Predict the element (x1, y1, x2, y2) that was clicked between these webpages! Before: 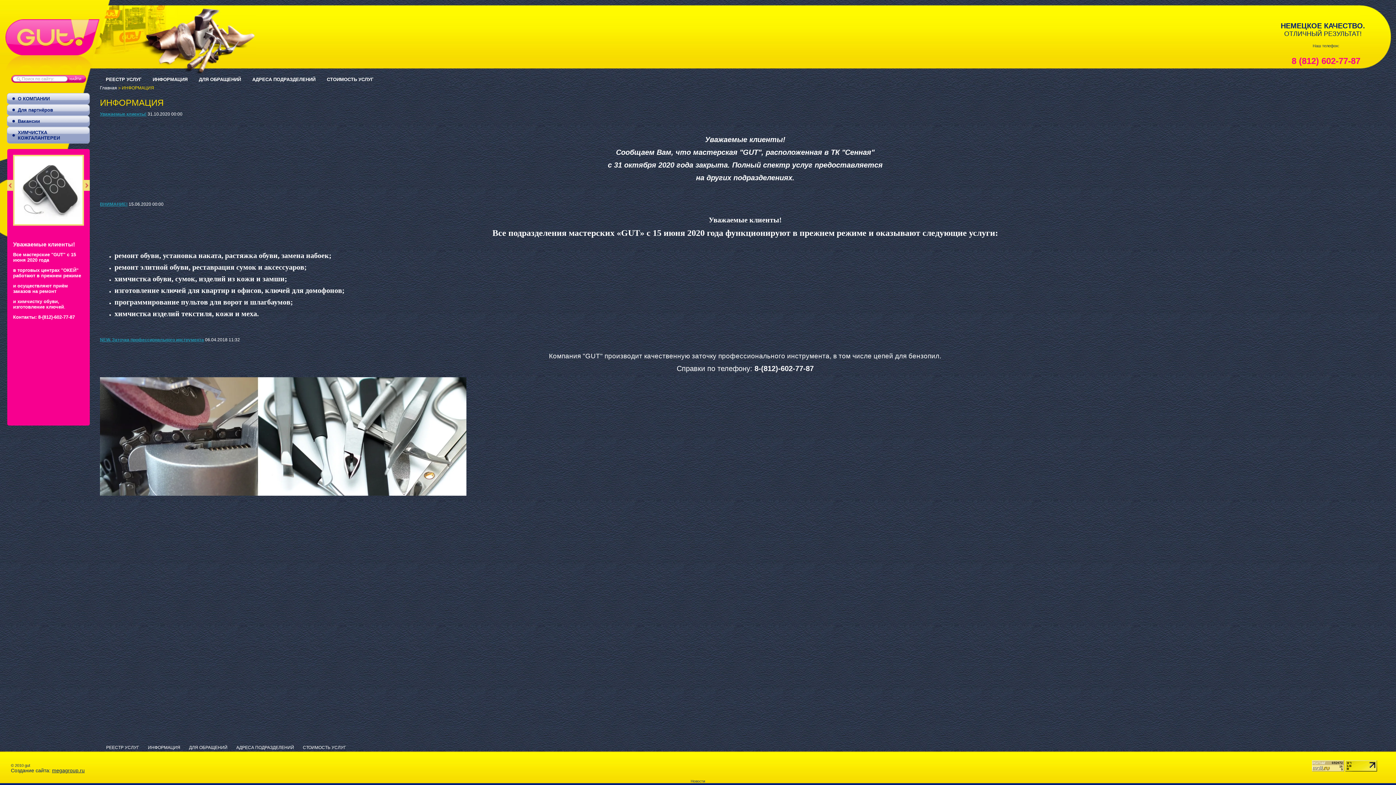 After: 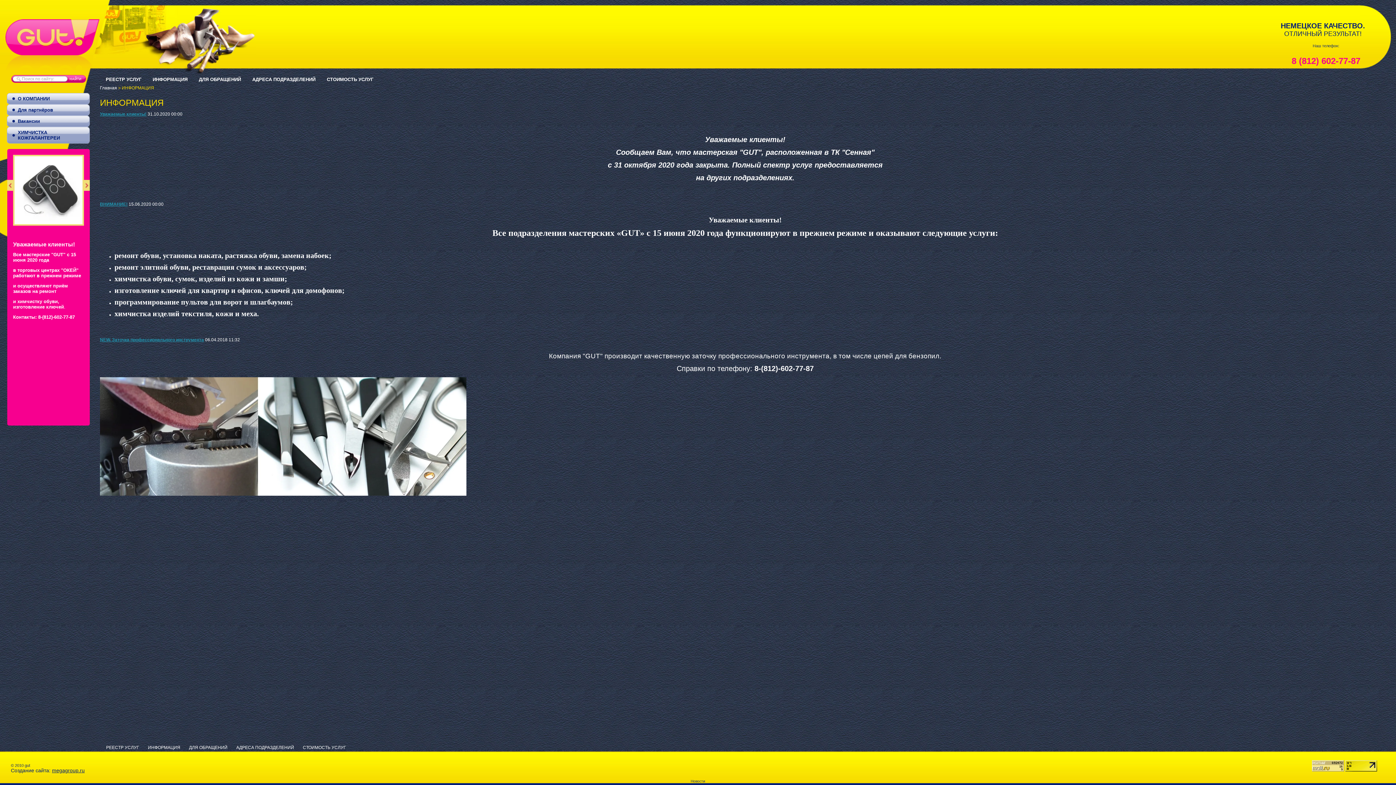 Action: bbox: (1345, 768, 1377, 773)